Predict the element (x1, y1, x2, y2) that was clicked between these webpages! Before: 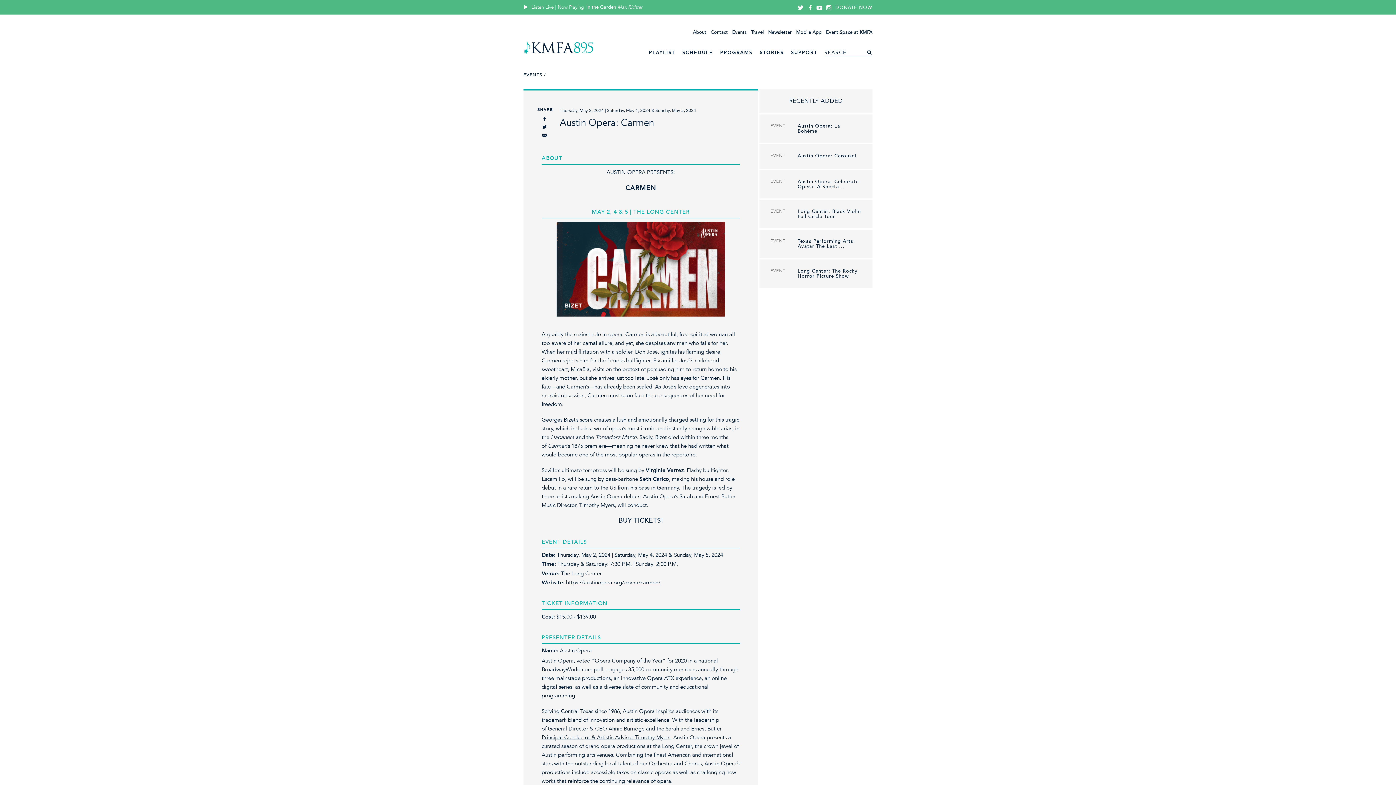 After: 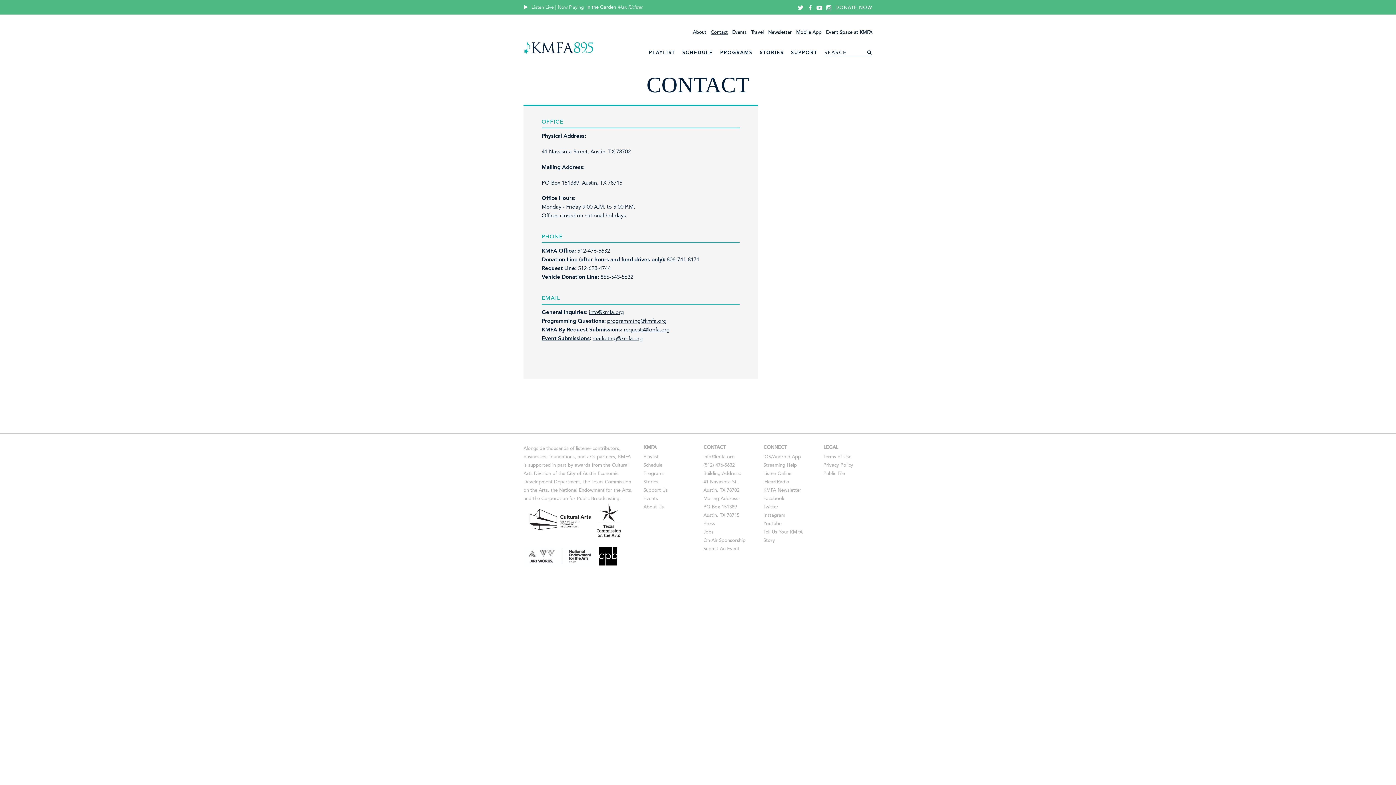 Action: bbox: (710, 29, 728, 35) label: Contact